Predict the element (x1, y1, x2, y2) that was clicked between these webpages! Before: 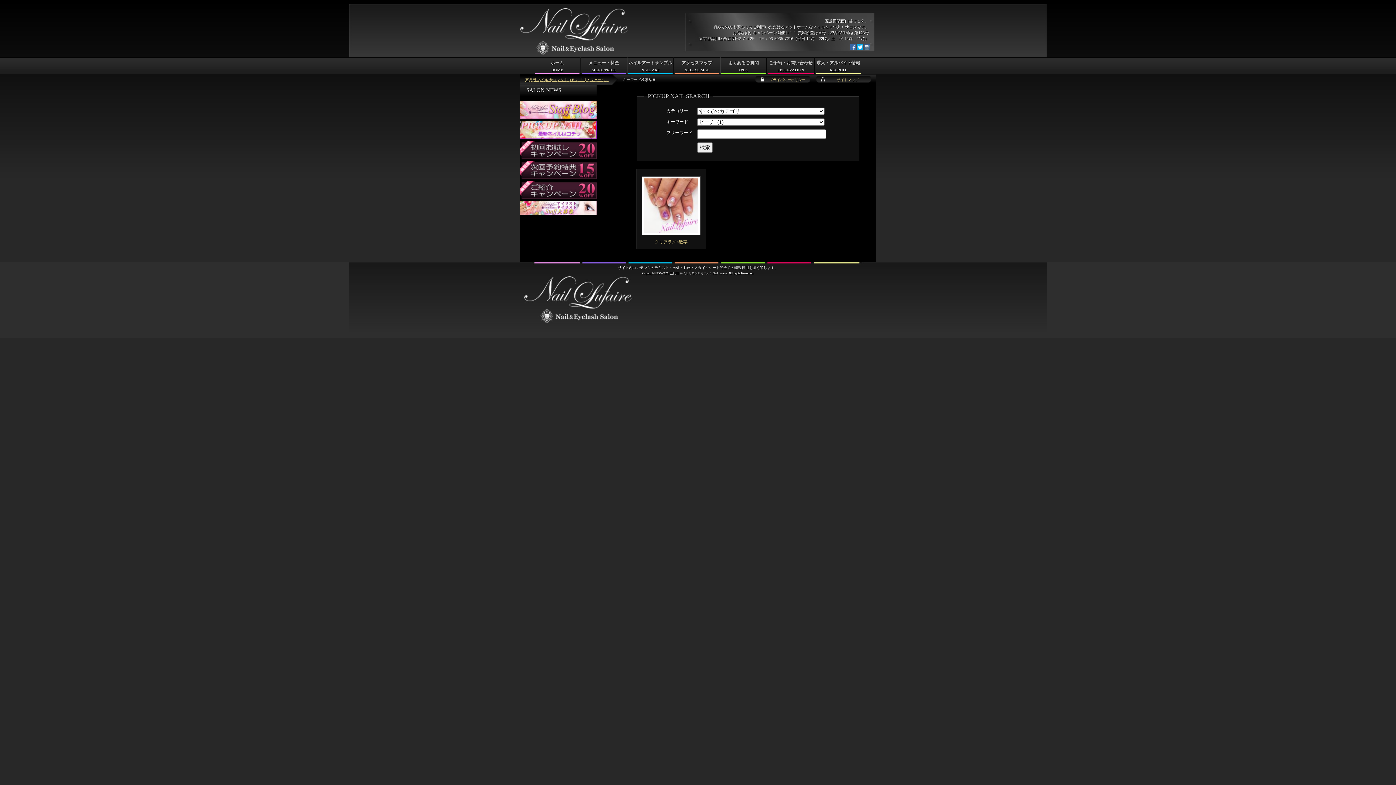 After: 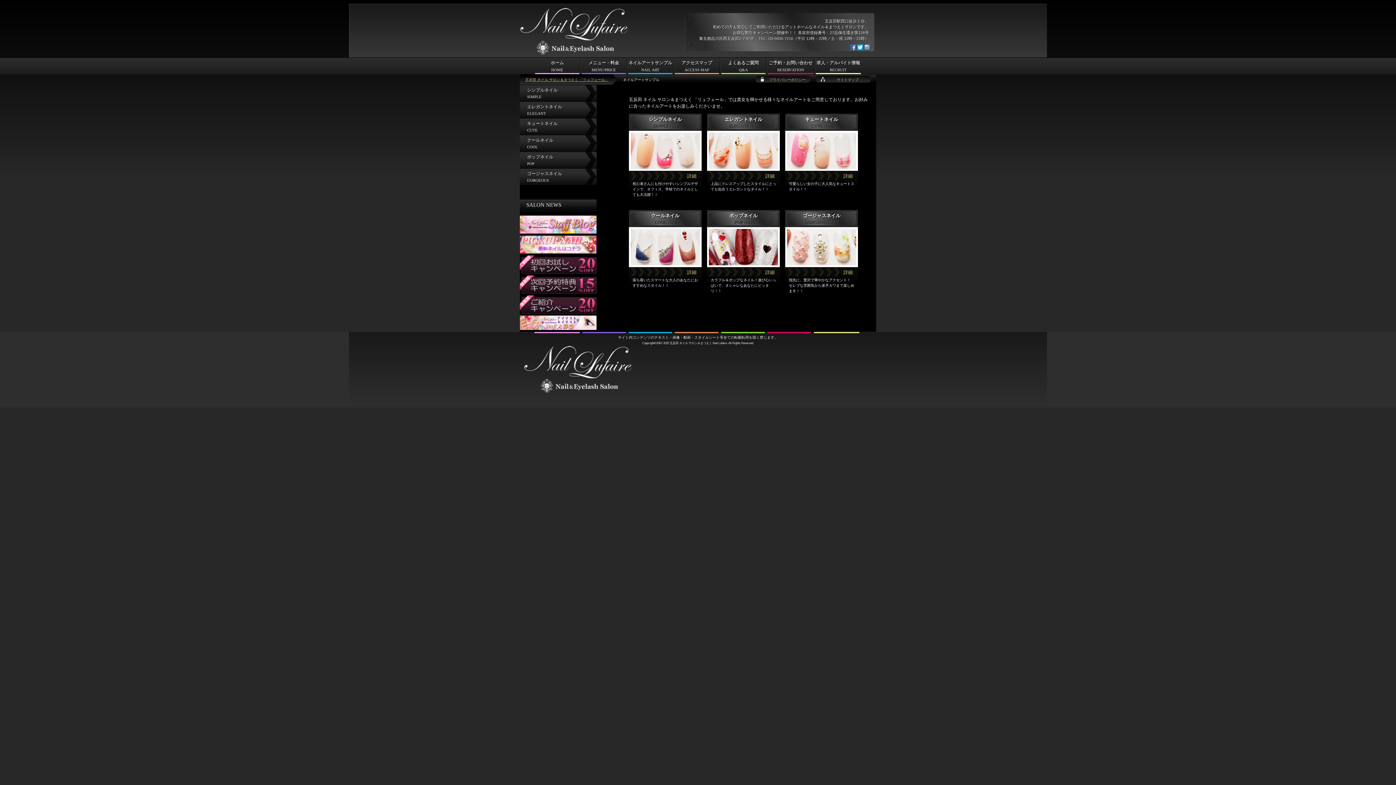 Action: bbox: (628, 57, 672, 74) label: ネイルアートサンプル
NAIL ART